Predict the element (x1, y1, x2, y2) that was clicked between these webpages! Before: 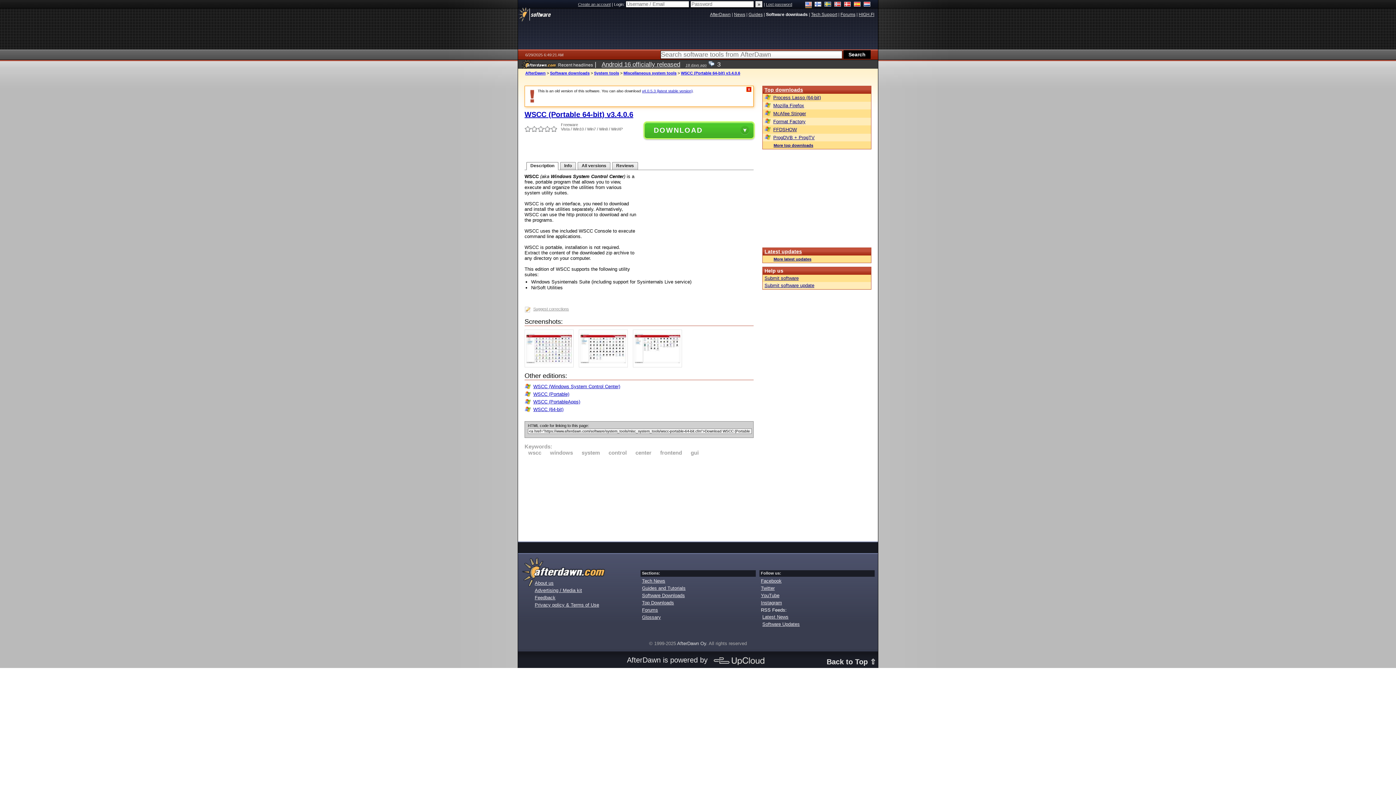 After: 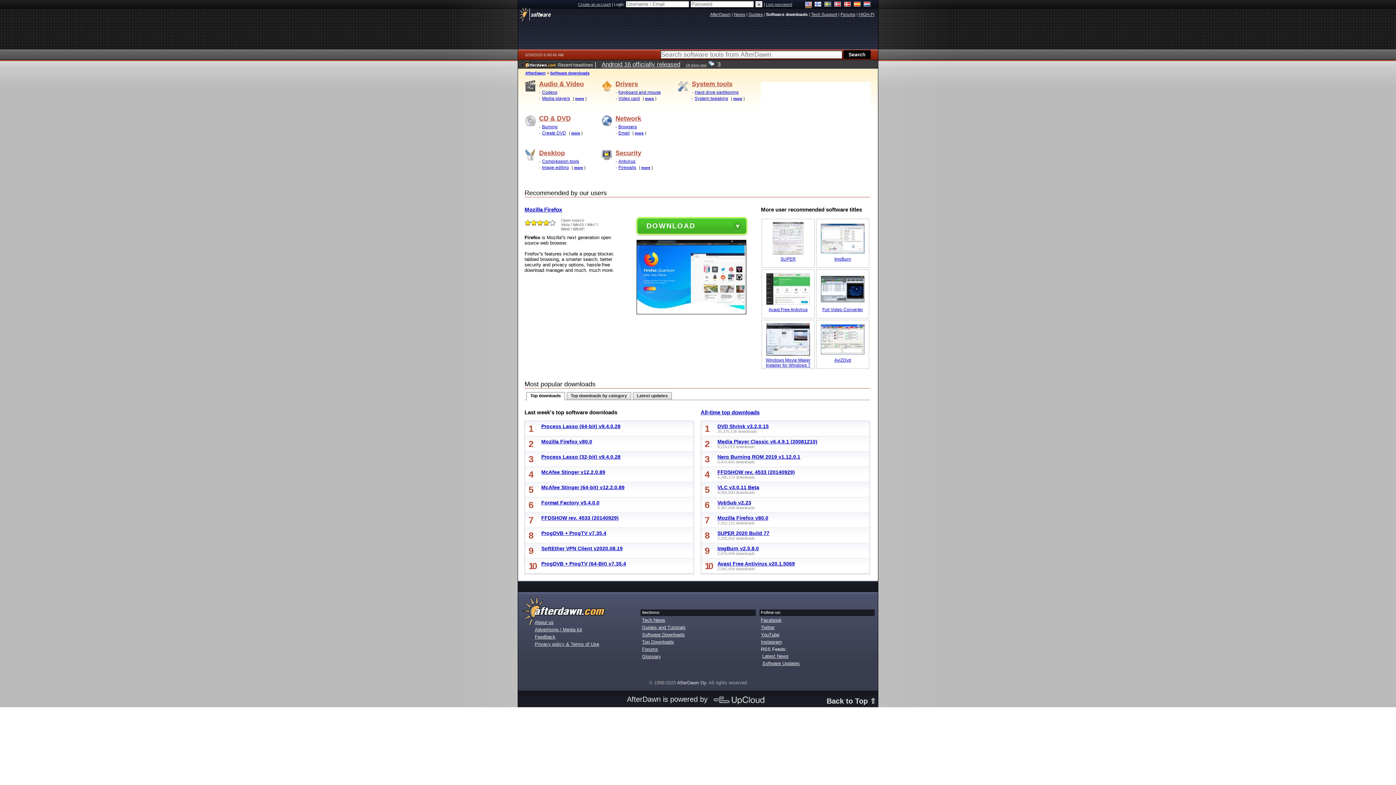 Action: label: Software Downloads bbox: (642, 593, 685, 598)